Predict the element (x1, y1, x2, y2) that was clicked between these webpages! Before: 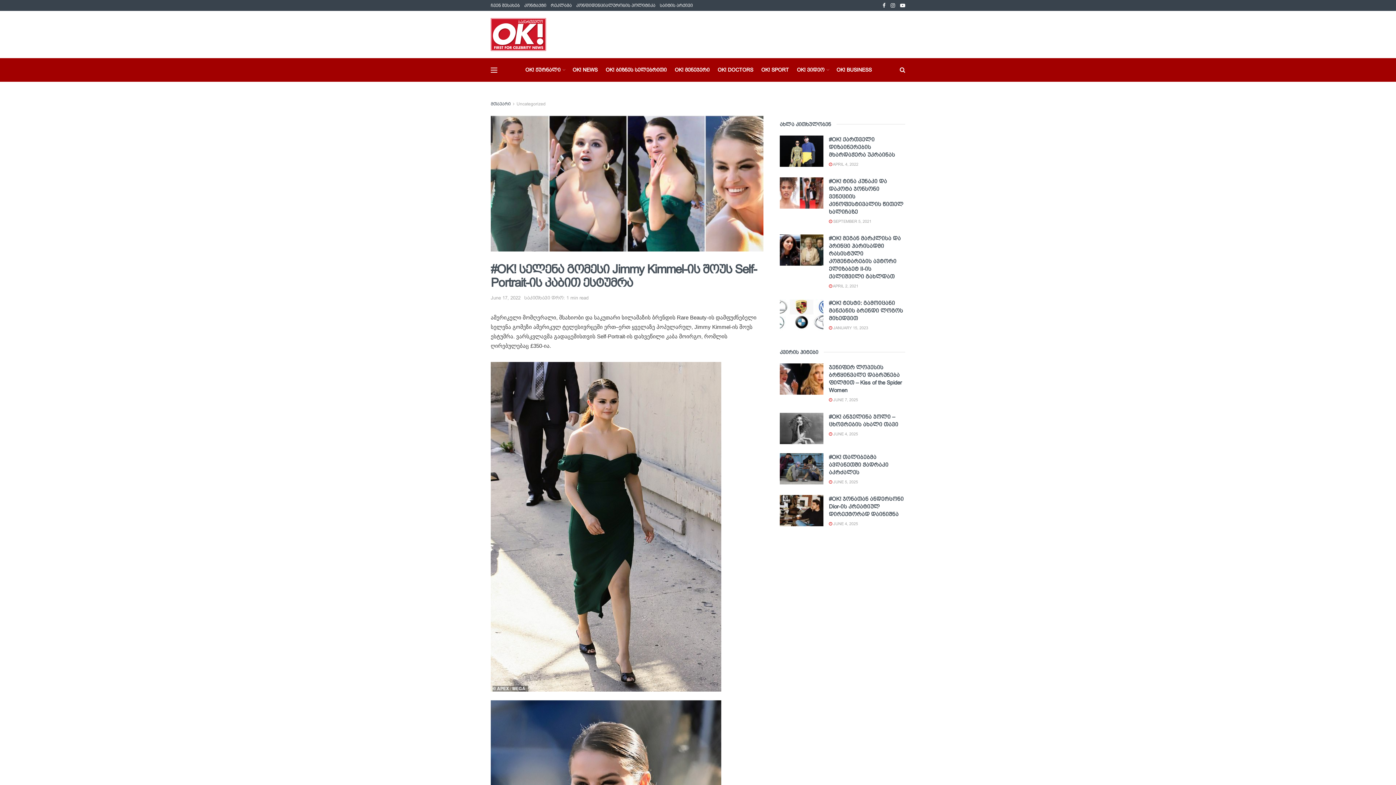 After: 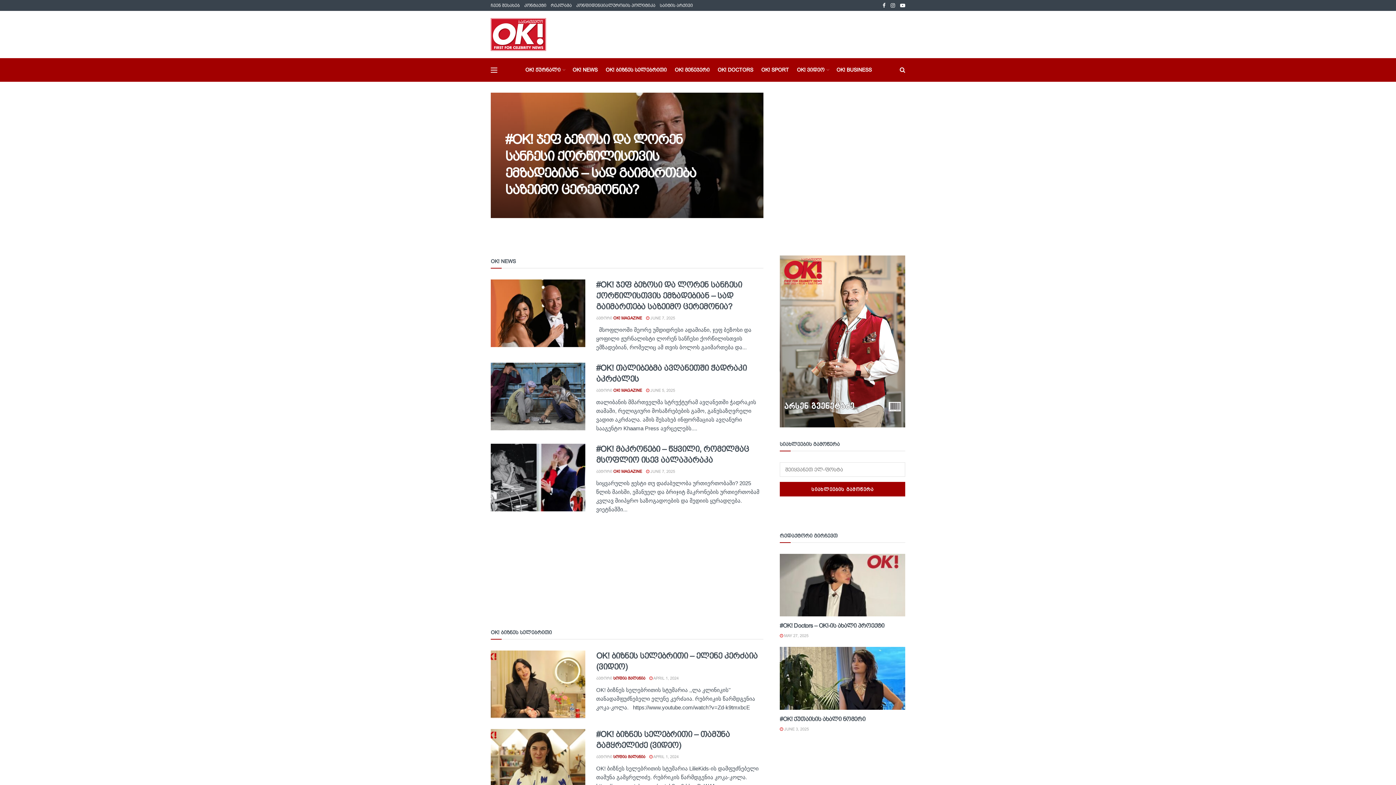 Action: bbox: (490, 18, 546, 50) label: Visit Homepage